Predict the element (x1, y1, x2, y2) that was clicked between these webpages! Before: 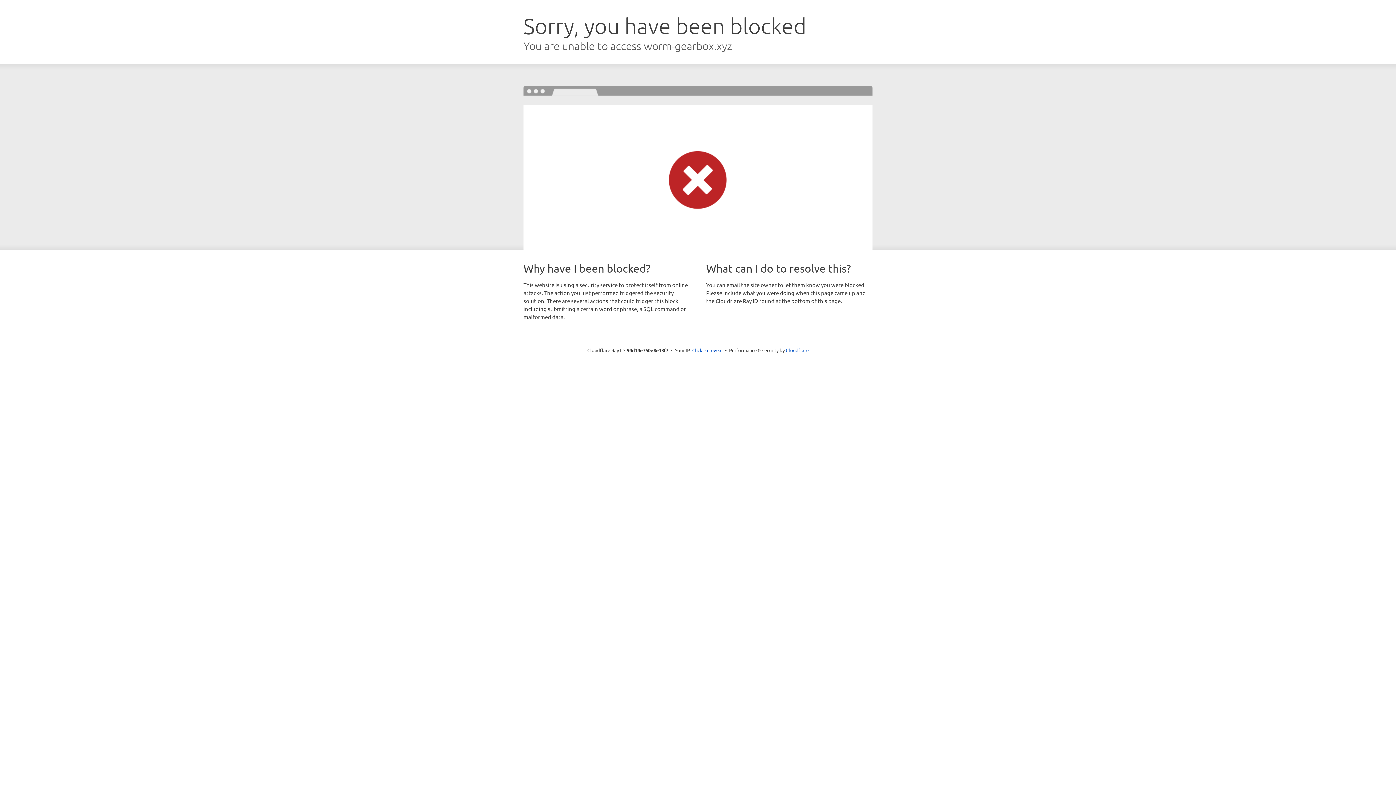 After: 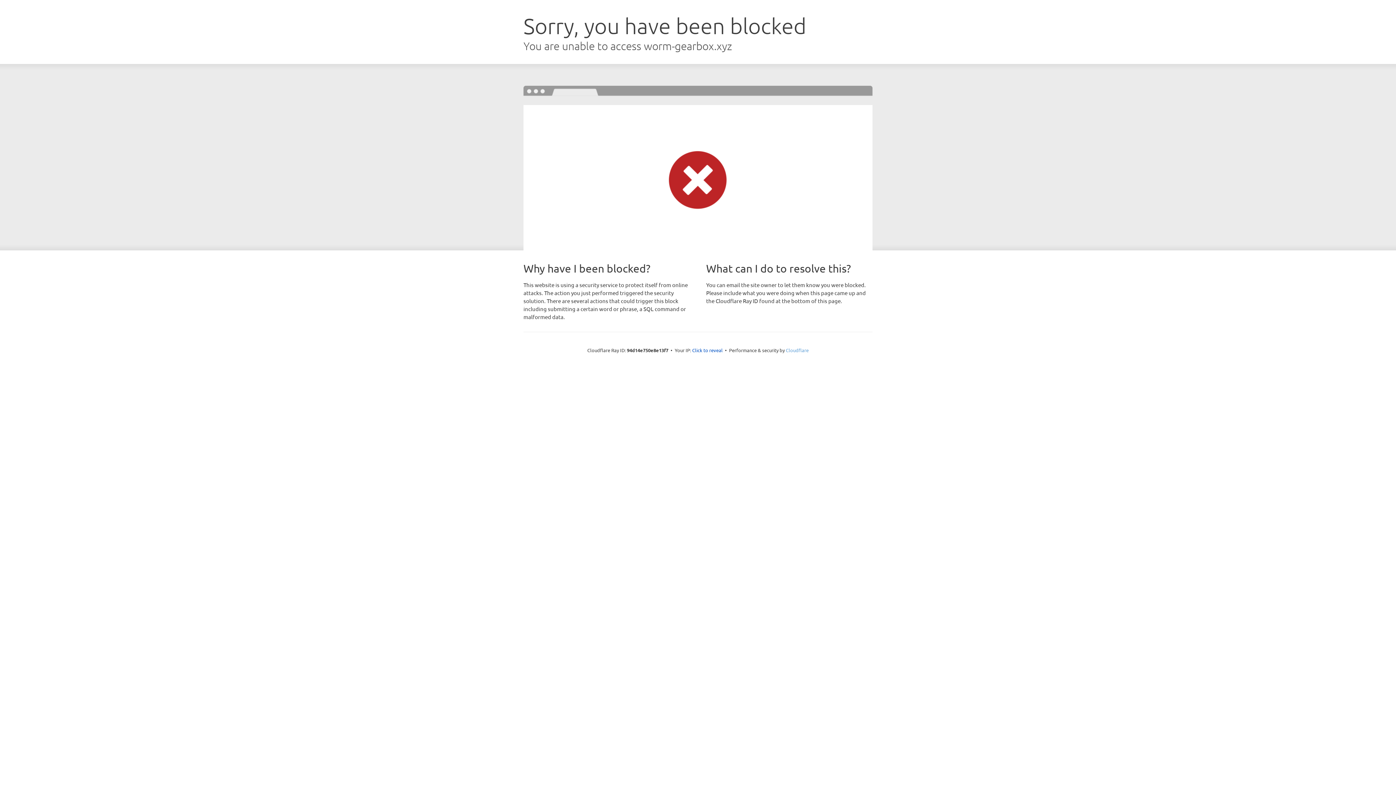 Action: label: Cloudflare bbox: (786, 347, 808, 353)